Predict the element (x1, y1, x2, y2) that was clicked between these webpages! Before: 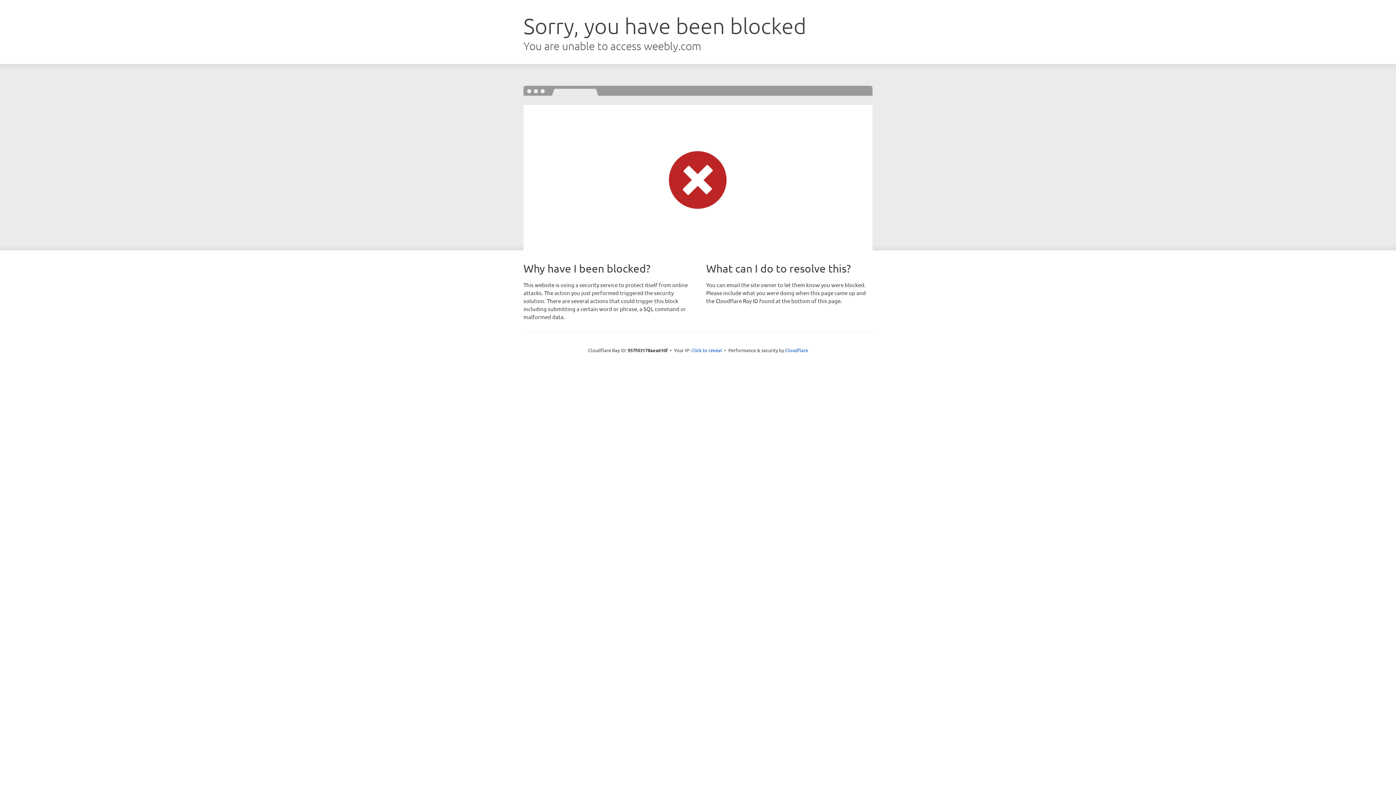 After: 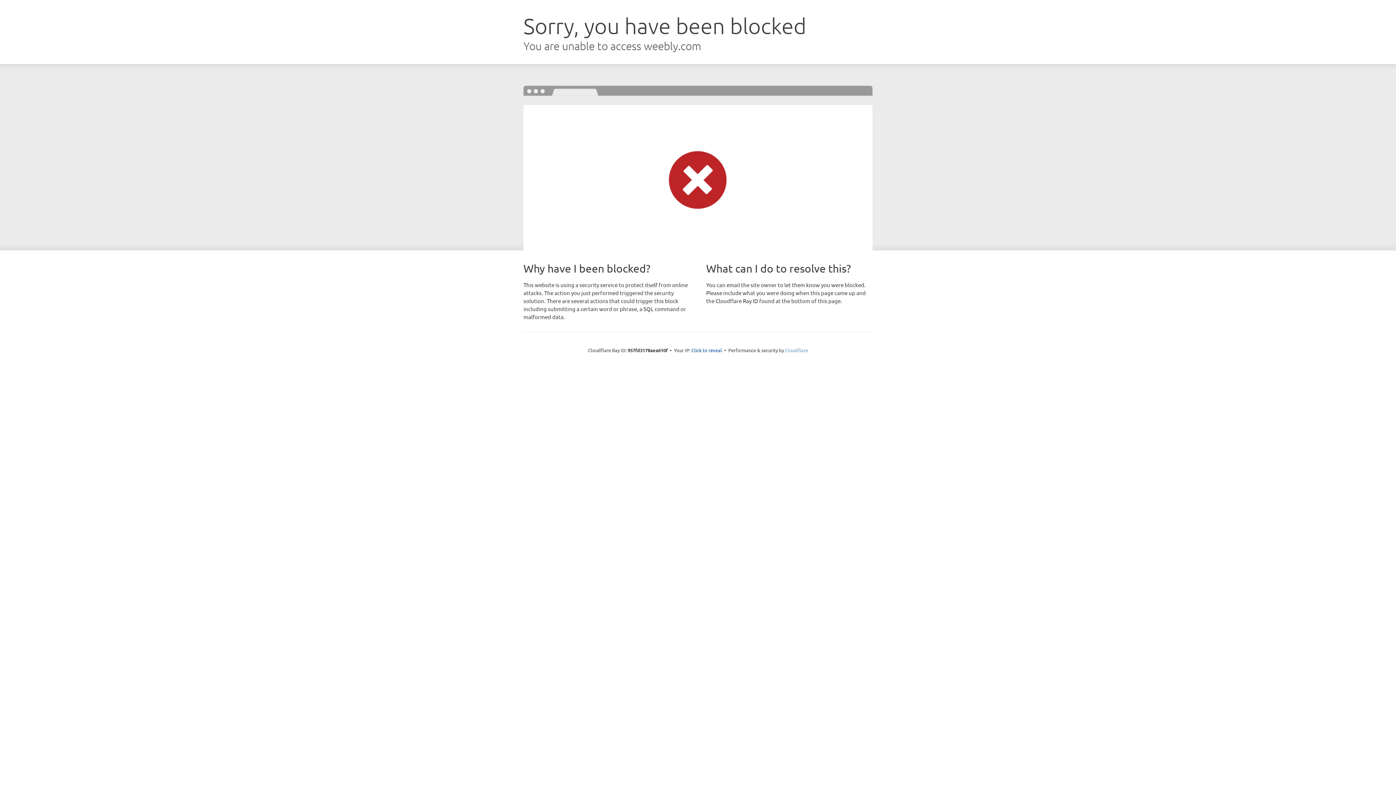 Action: label: Cloudflare bbox: (785, 347, 808, 353)